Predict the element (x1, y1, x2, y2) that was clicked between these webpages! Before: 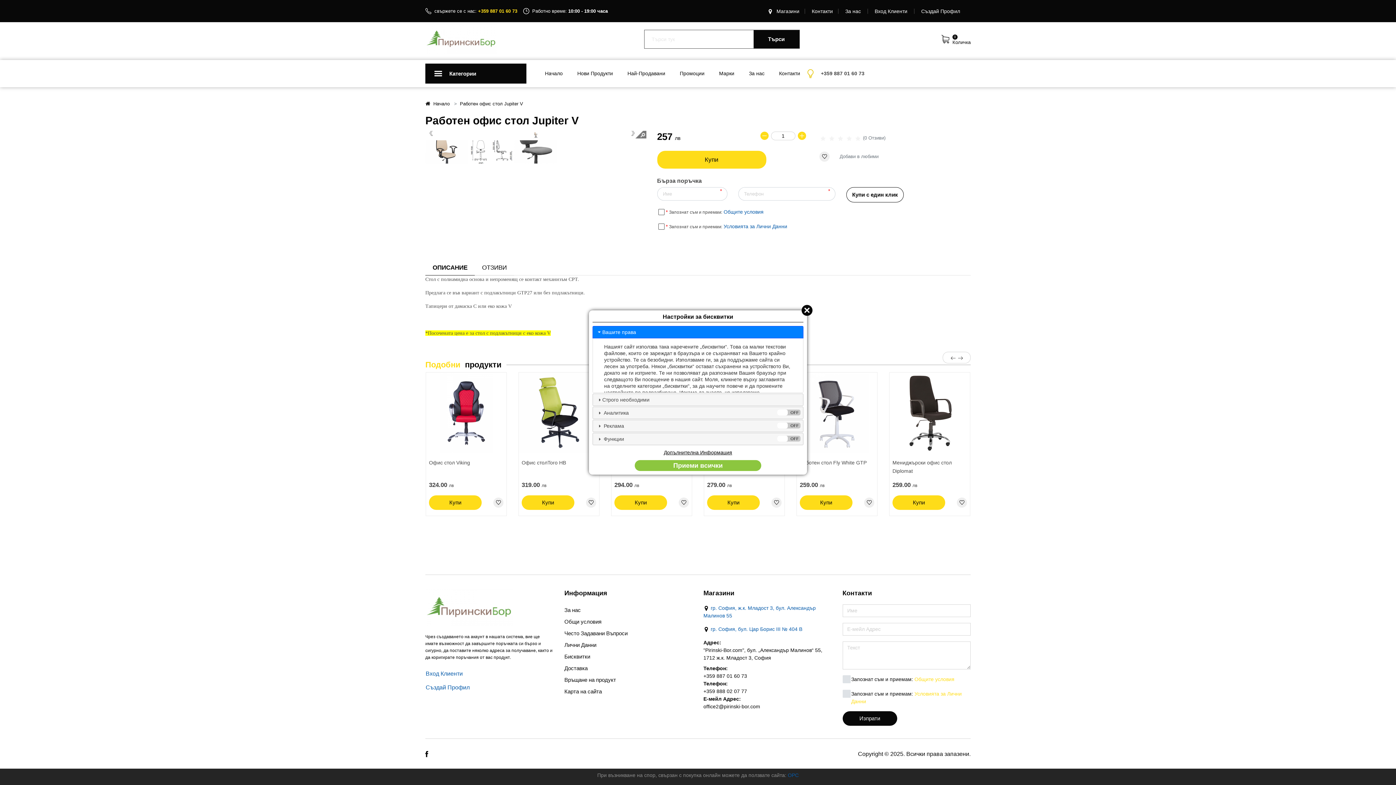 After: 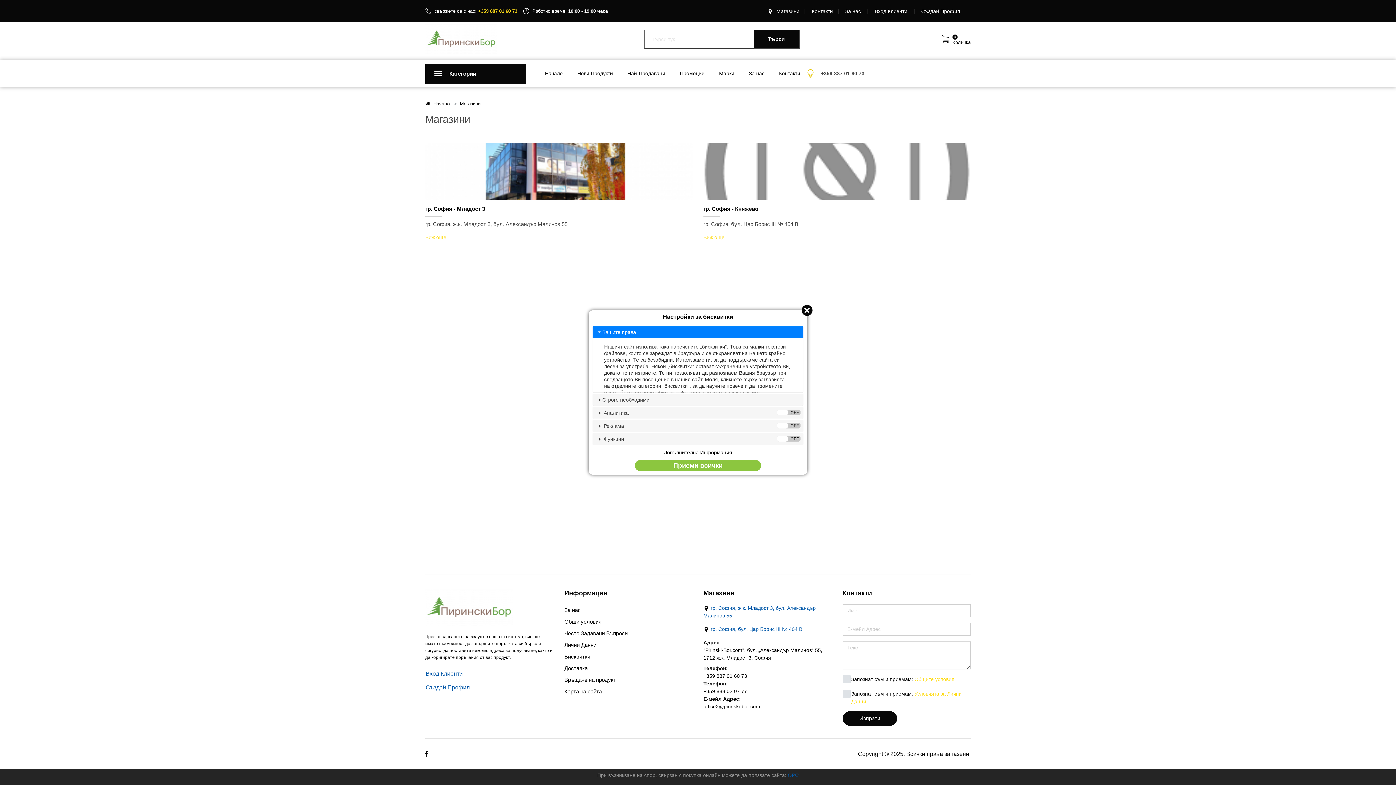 Action: label:  Магазини bbox: (767, 8, 799, 14)